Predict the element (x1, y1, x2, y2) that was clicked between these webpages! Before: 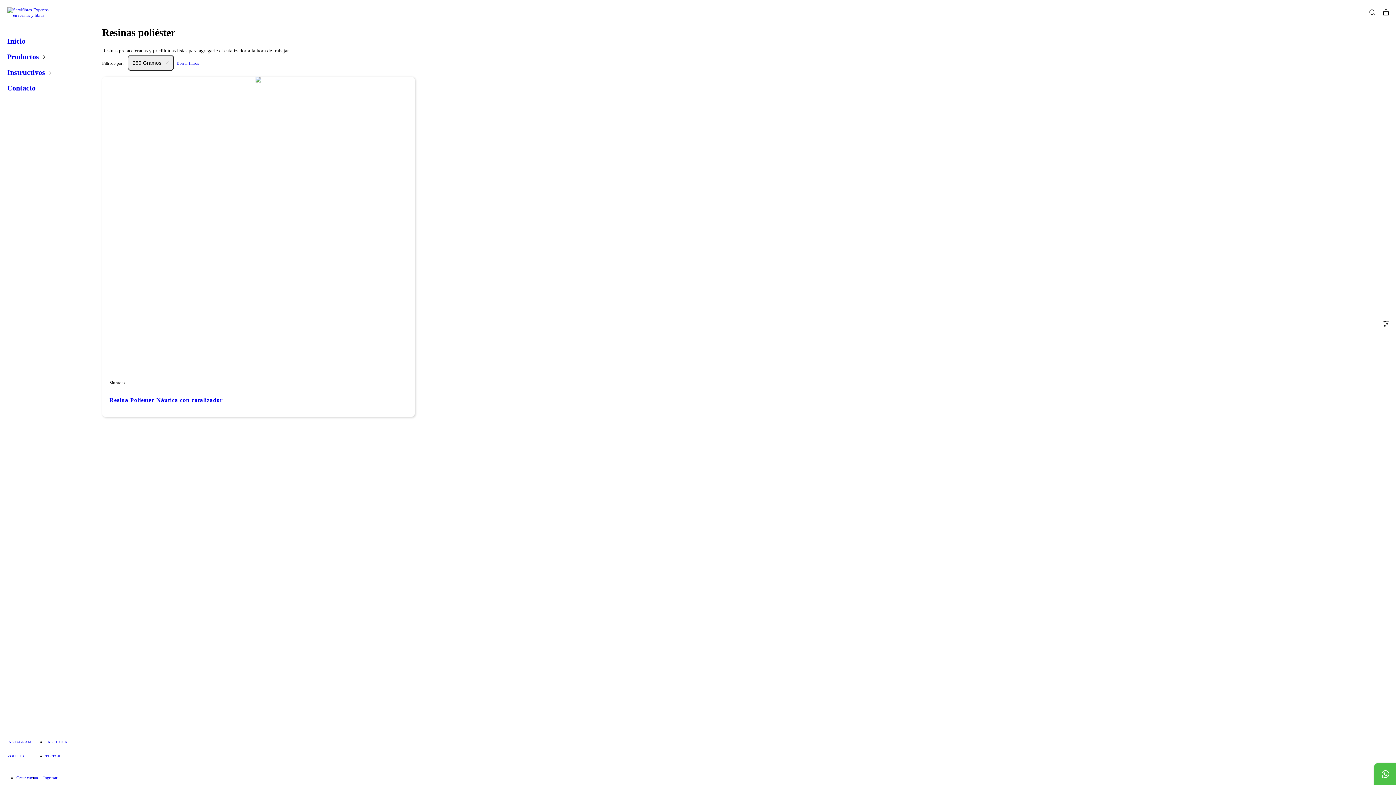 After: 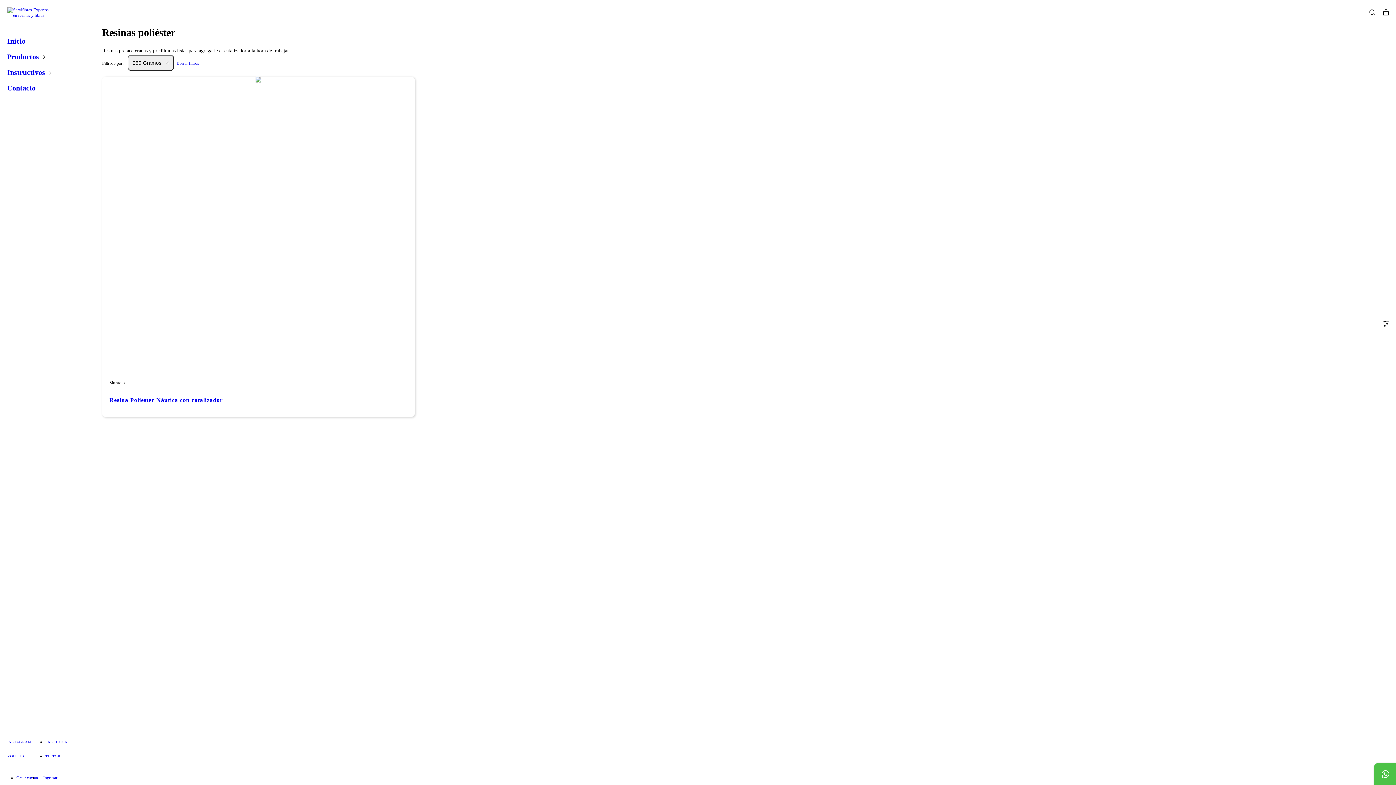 Action: bbox: (7, 754, 26, 758) label: youtube Servifibras-Expertos en resinas y fibras